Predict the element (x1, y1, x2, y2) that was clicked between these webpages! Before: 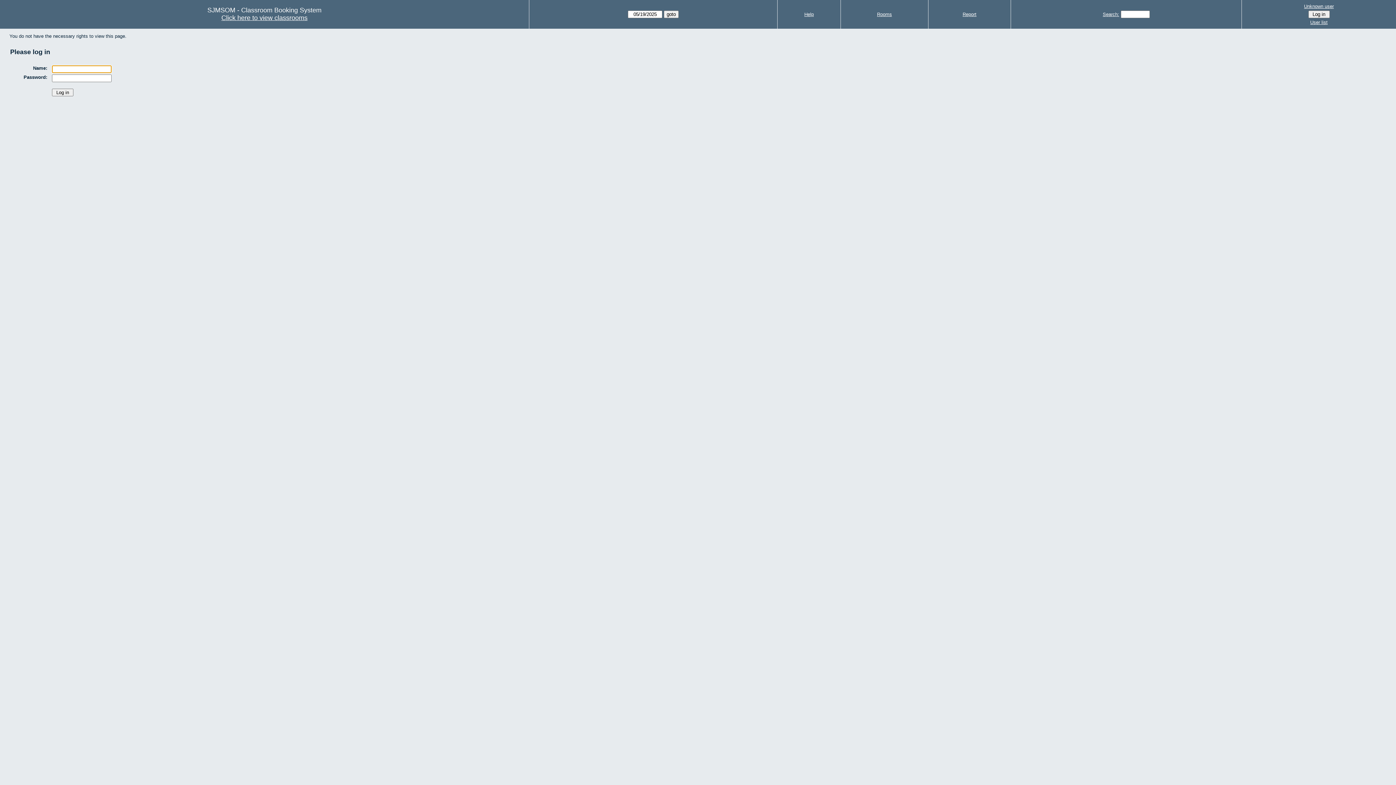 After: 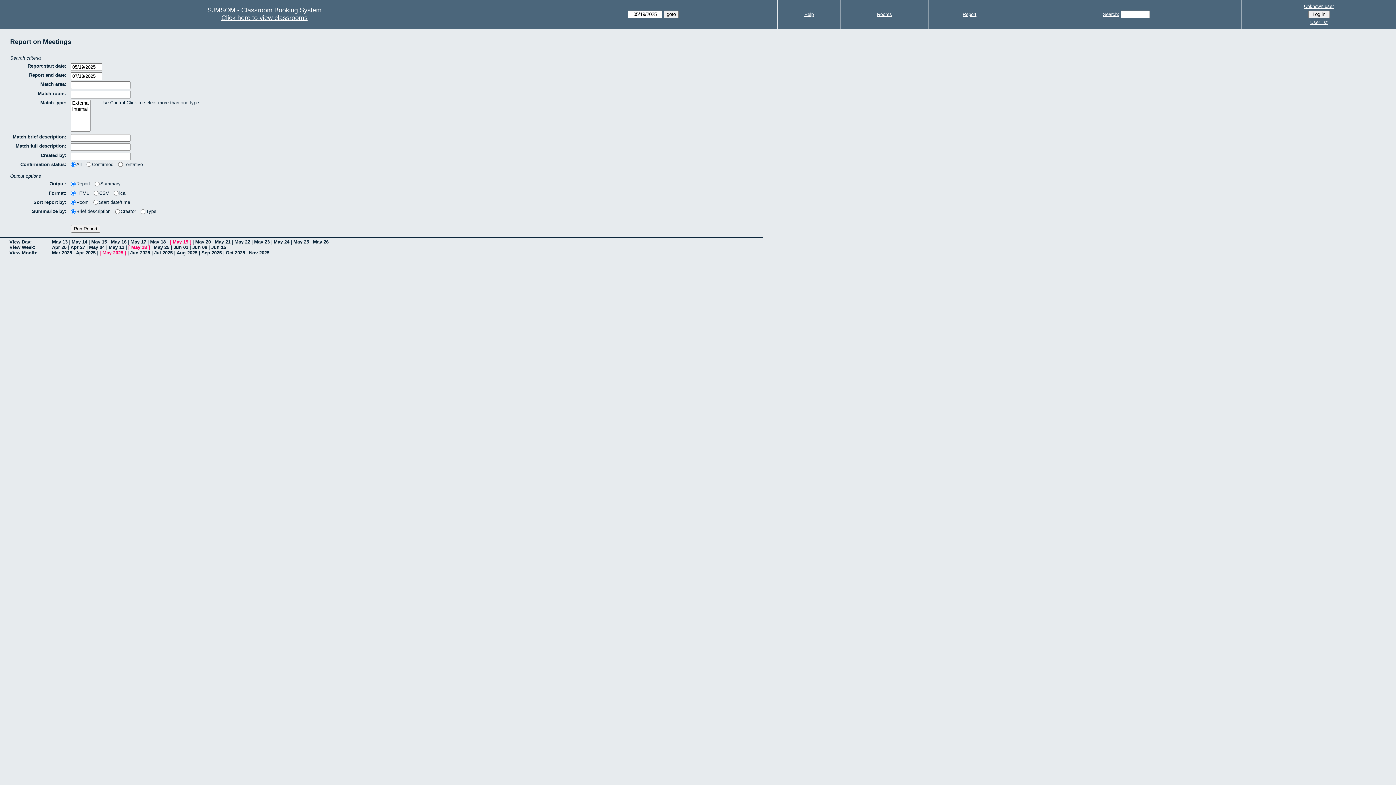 Action: label: Report bbox: (962, 11, 976, 17)